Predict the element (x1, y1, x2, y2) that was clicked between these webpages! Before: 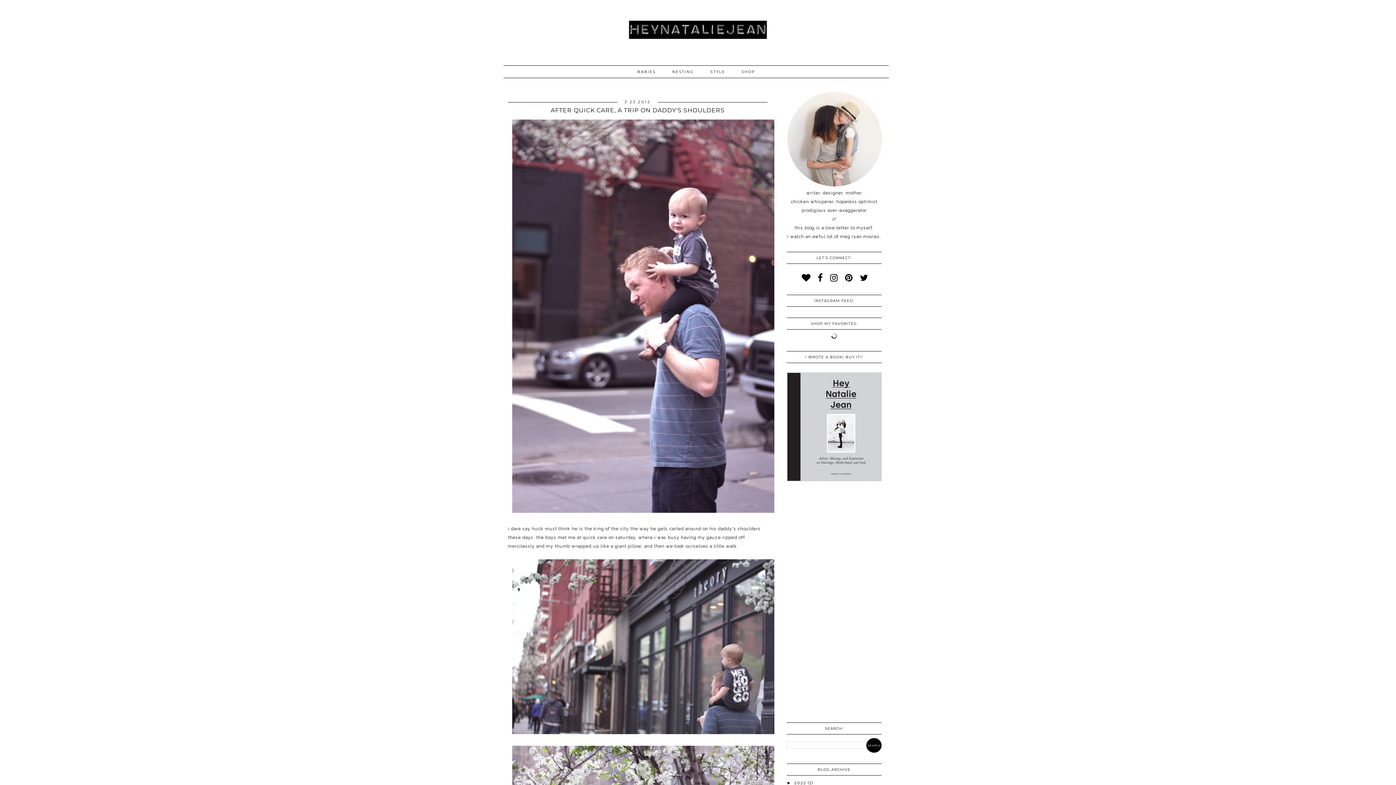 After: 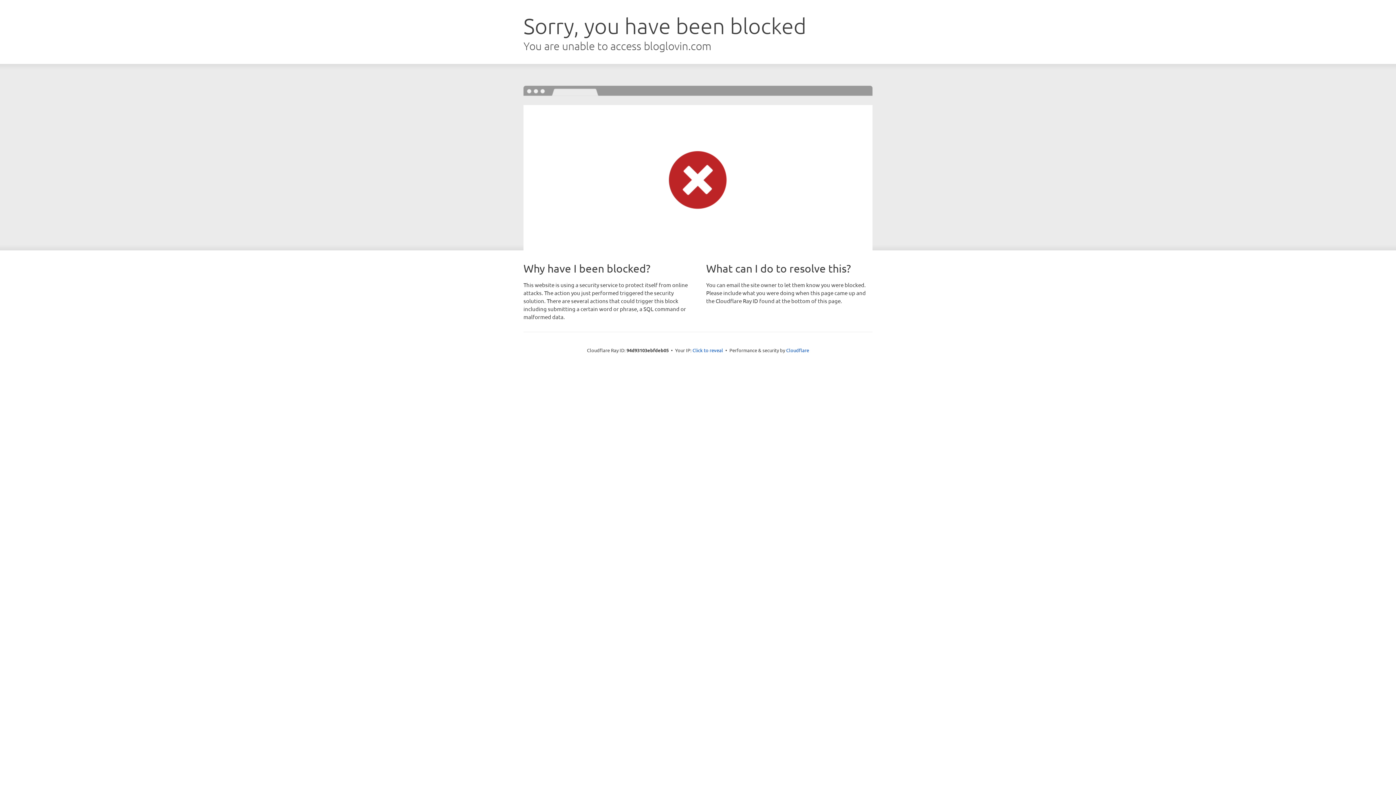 Action: bbox: (798, 277, 812, 282)